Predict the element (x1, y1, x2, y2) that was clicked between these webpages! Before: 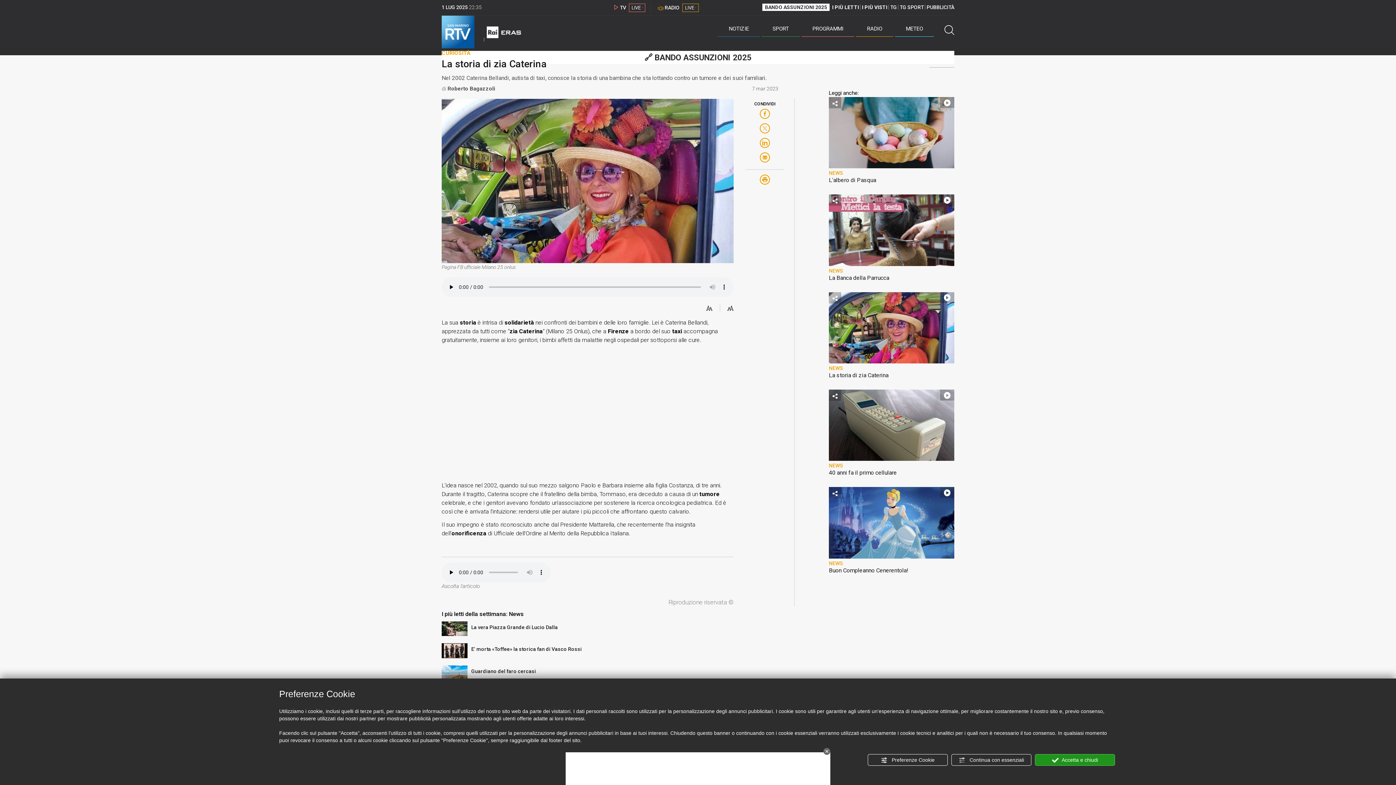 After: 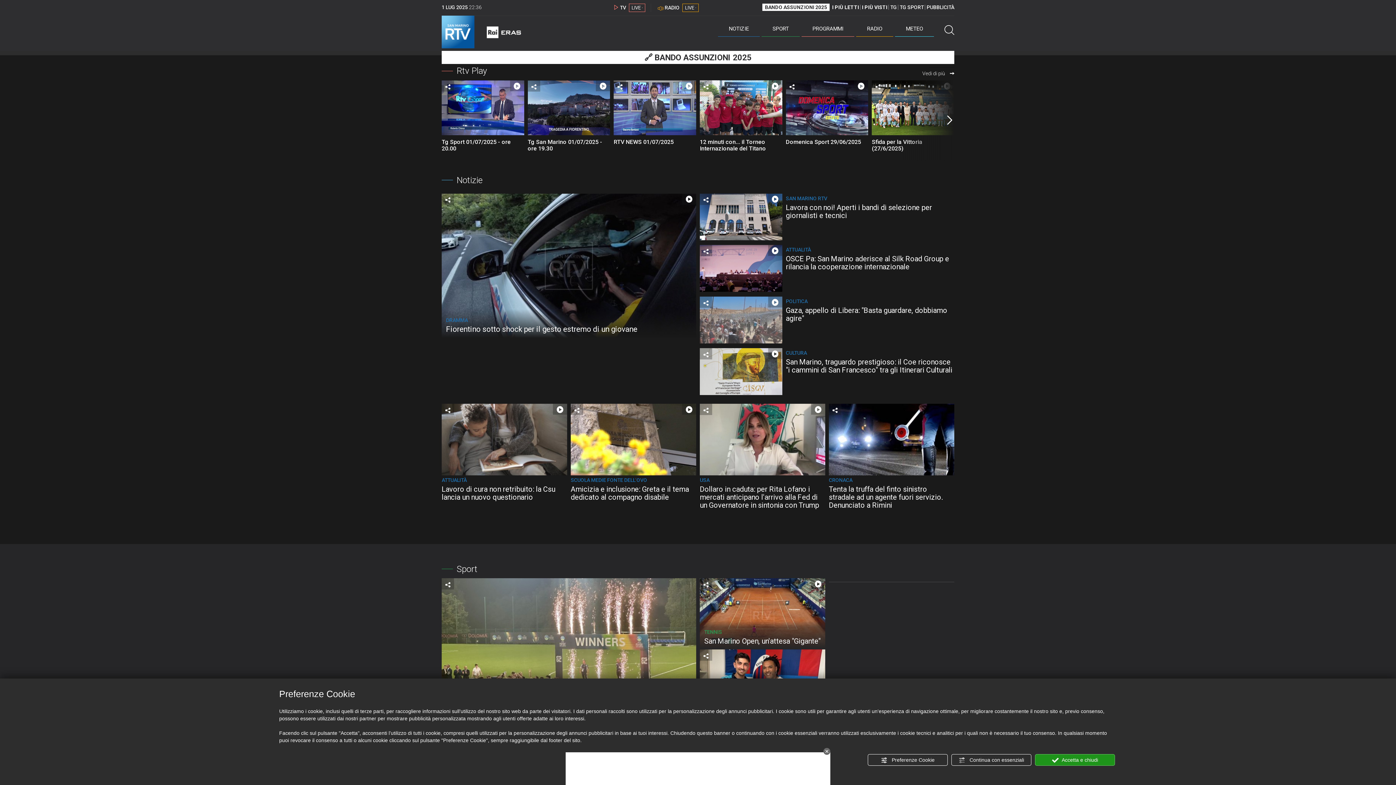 Action: label: Radio e Televisione della Repubblica di San Marino bbox: (441, 15, 474, 48)